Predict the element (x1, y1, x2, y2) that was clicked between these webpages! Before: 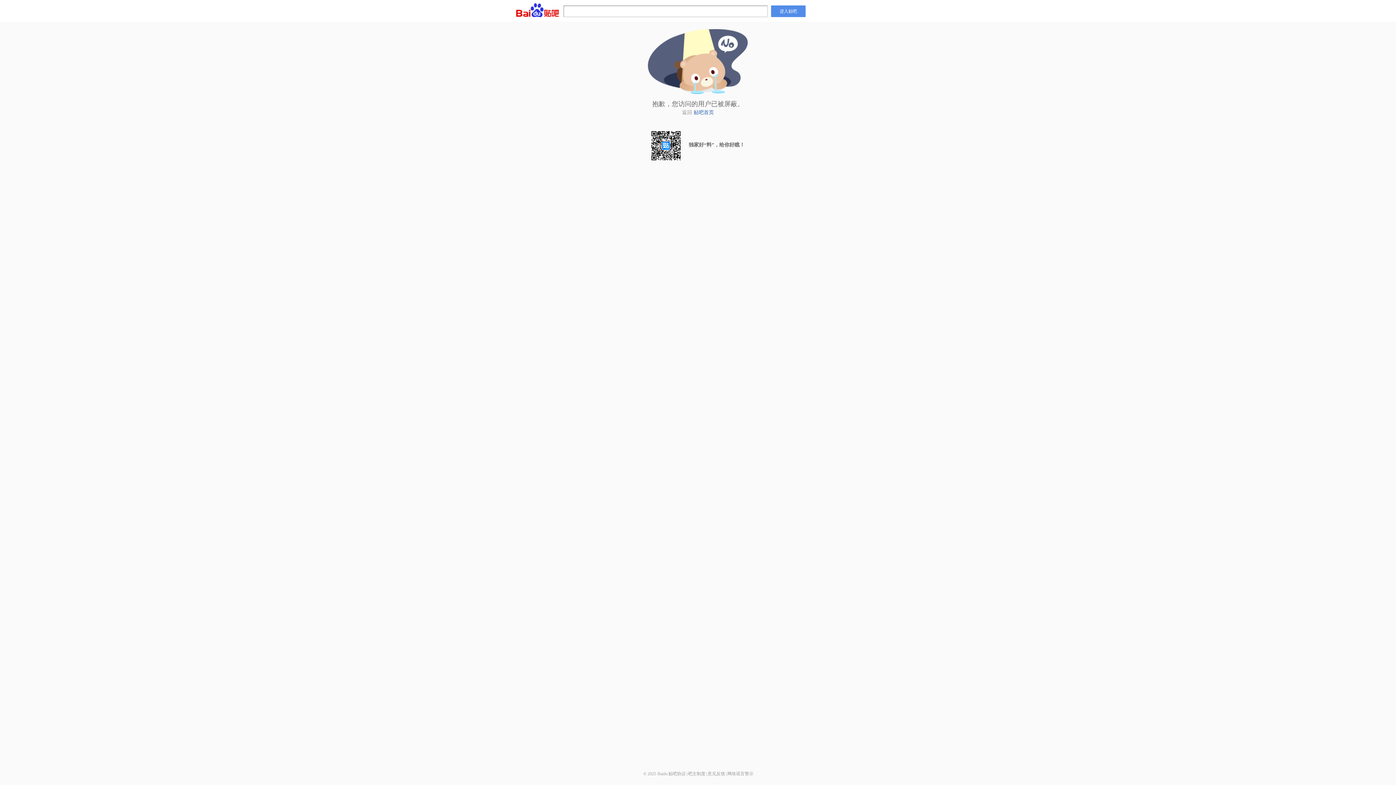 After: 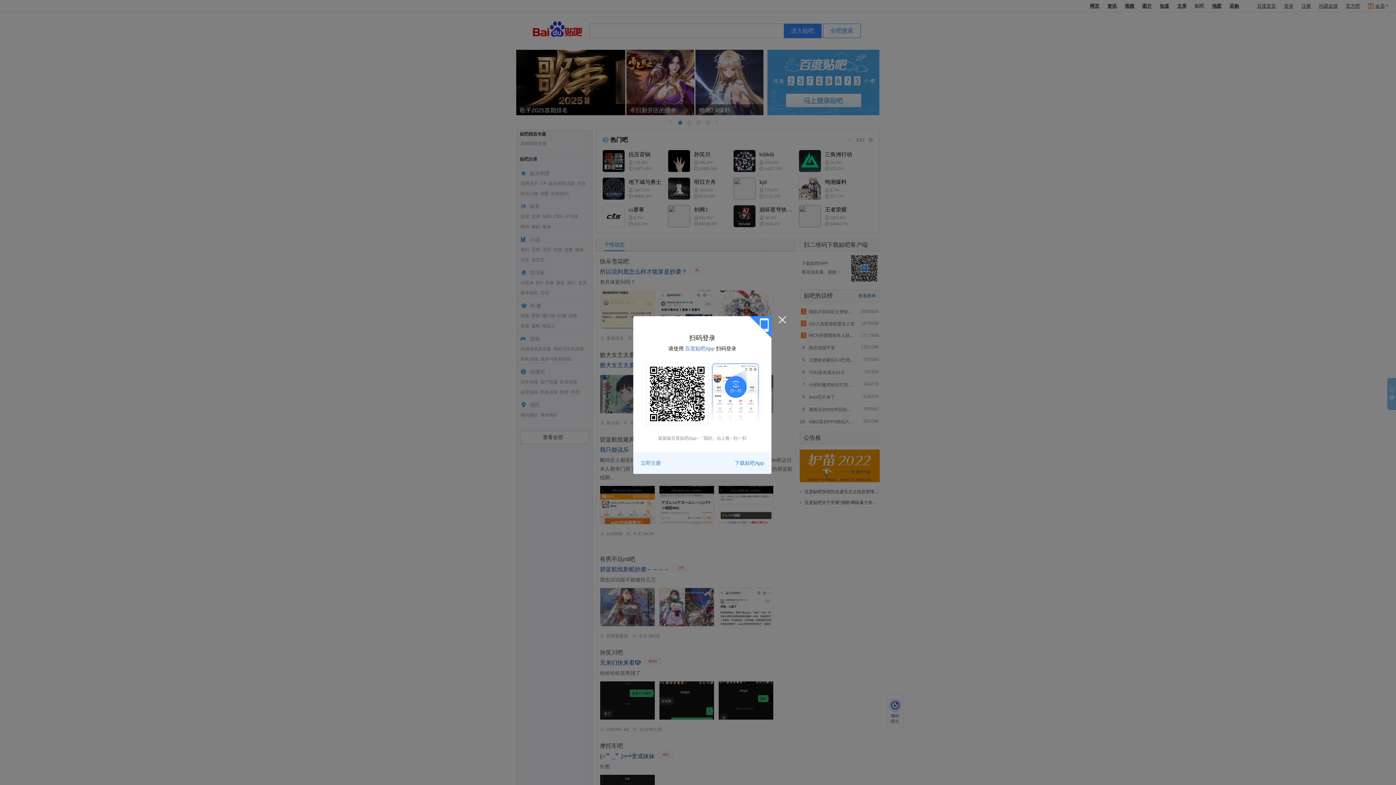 Action: label: 进入贴吧 bbox: (771, 5, 805, 17)